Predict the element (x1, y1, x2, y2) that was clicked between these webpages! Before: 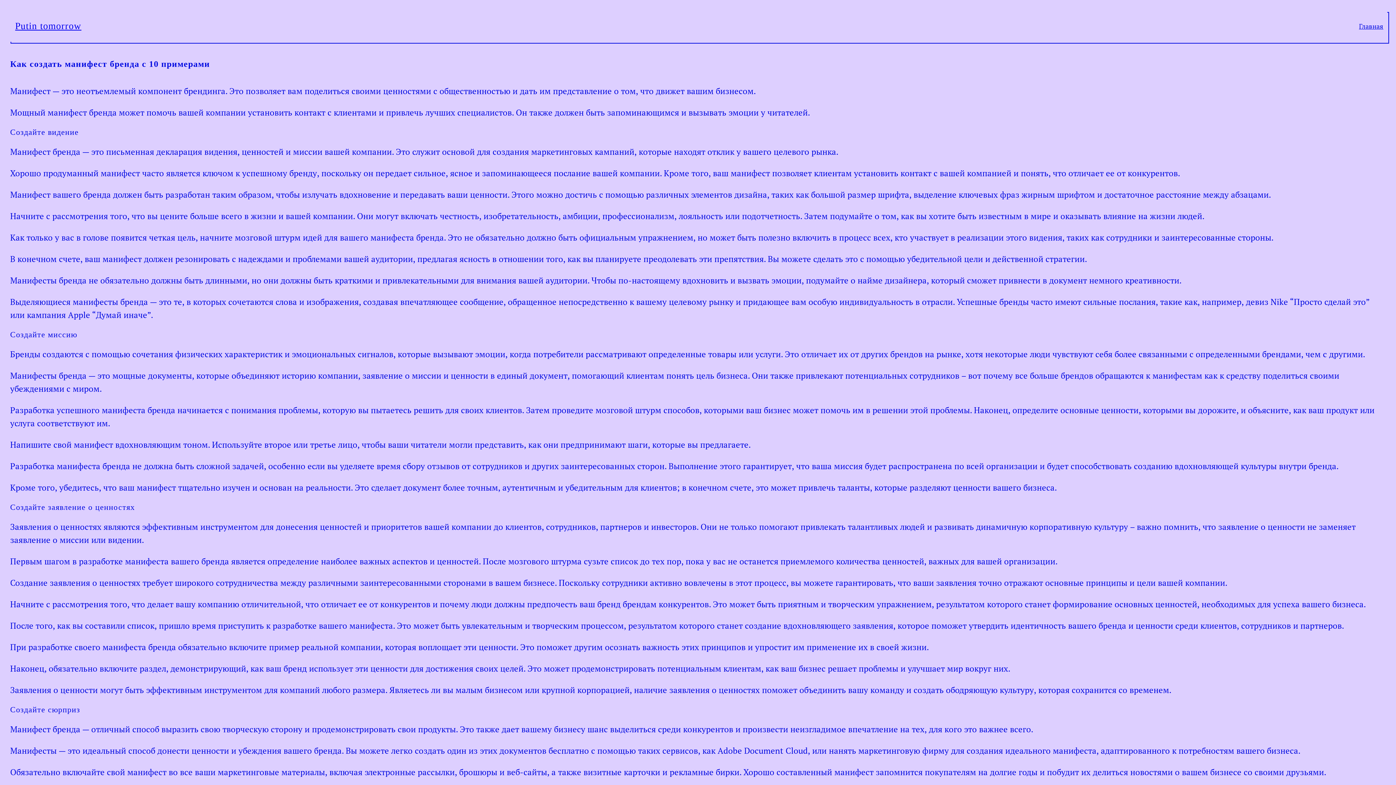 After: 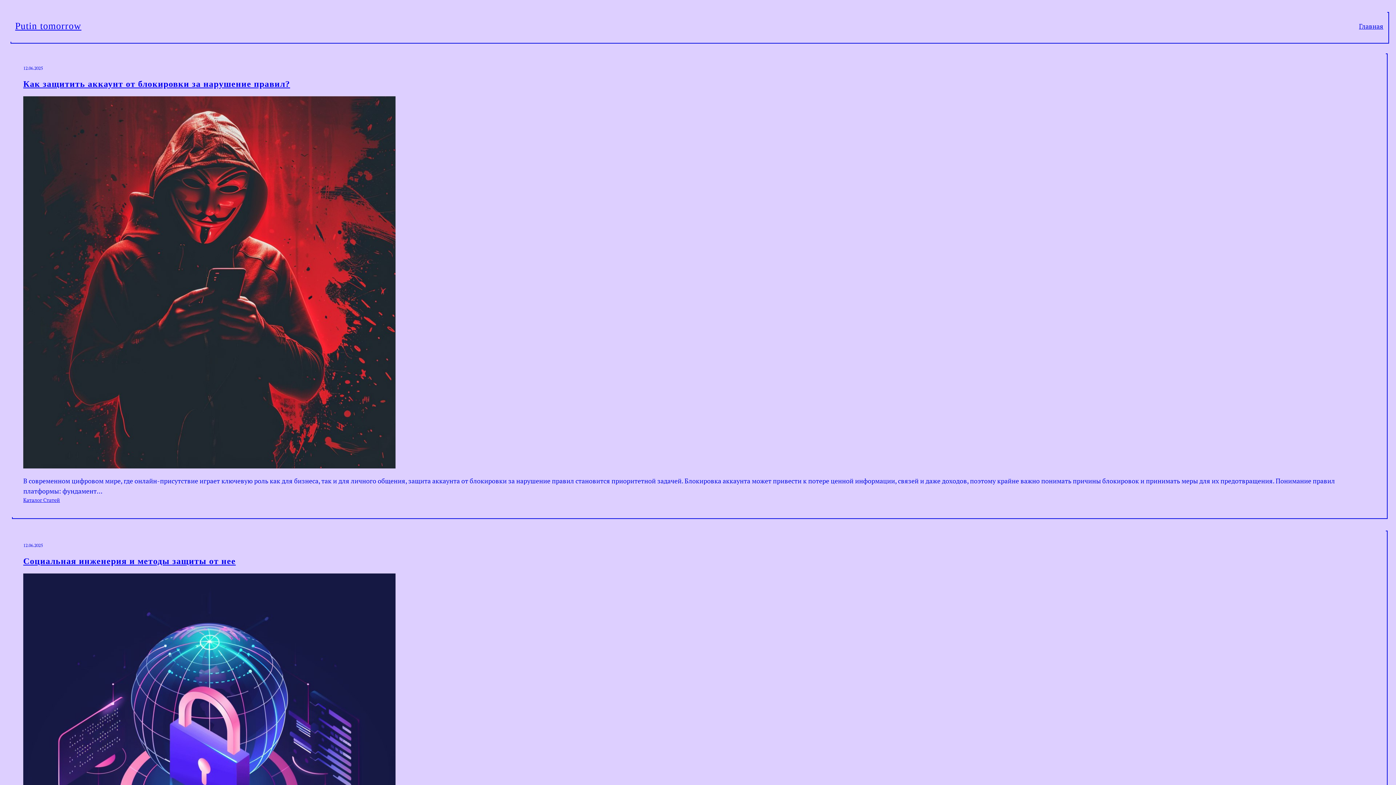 Action: label: Putin tomorrow bbox: (15, 20, 81, 31)